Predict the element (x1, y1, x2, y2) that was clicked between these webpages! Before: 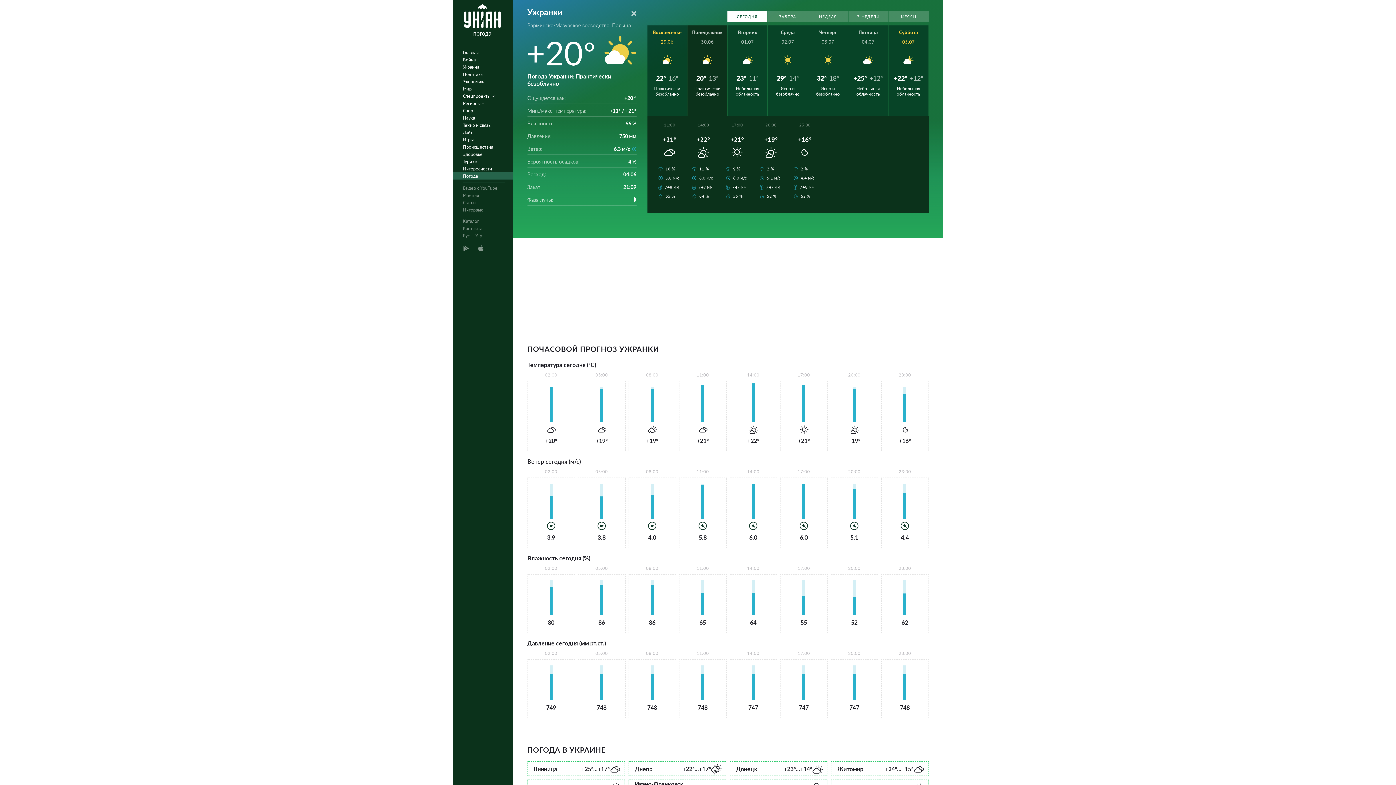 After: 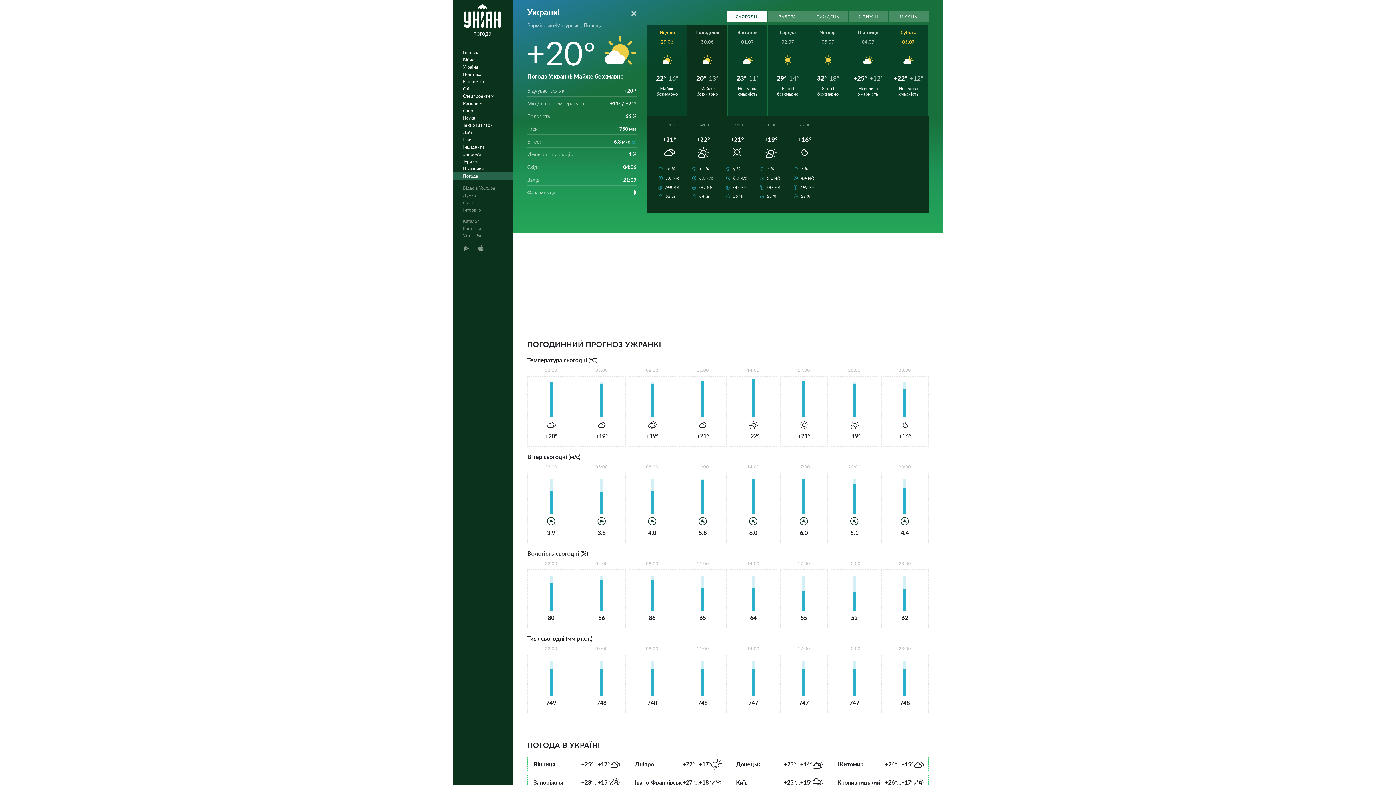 Action: bbox: (473, 232, 484, 239) label: Укр